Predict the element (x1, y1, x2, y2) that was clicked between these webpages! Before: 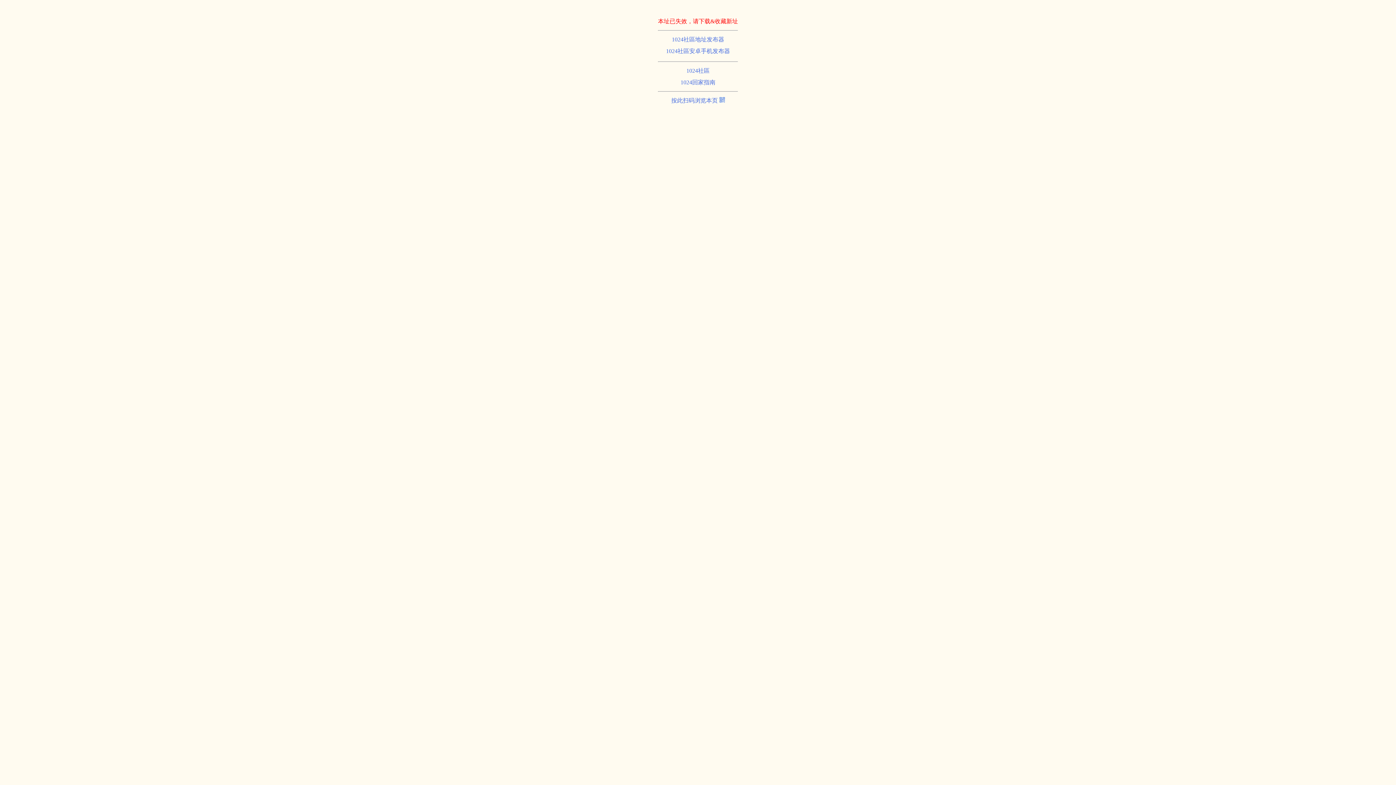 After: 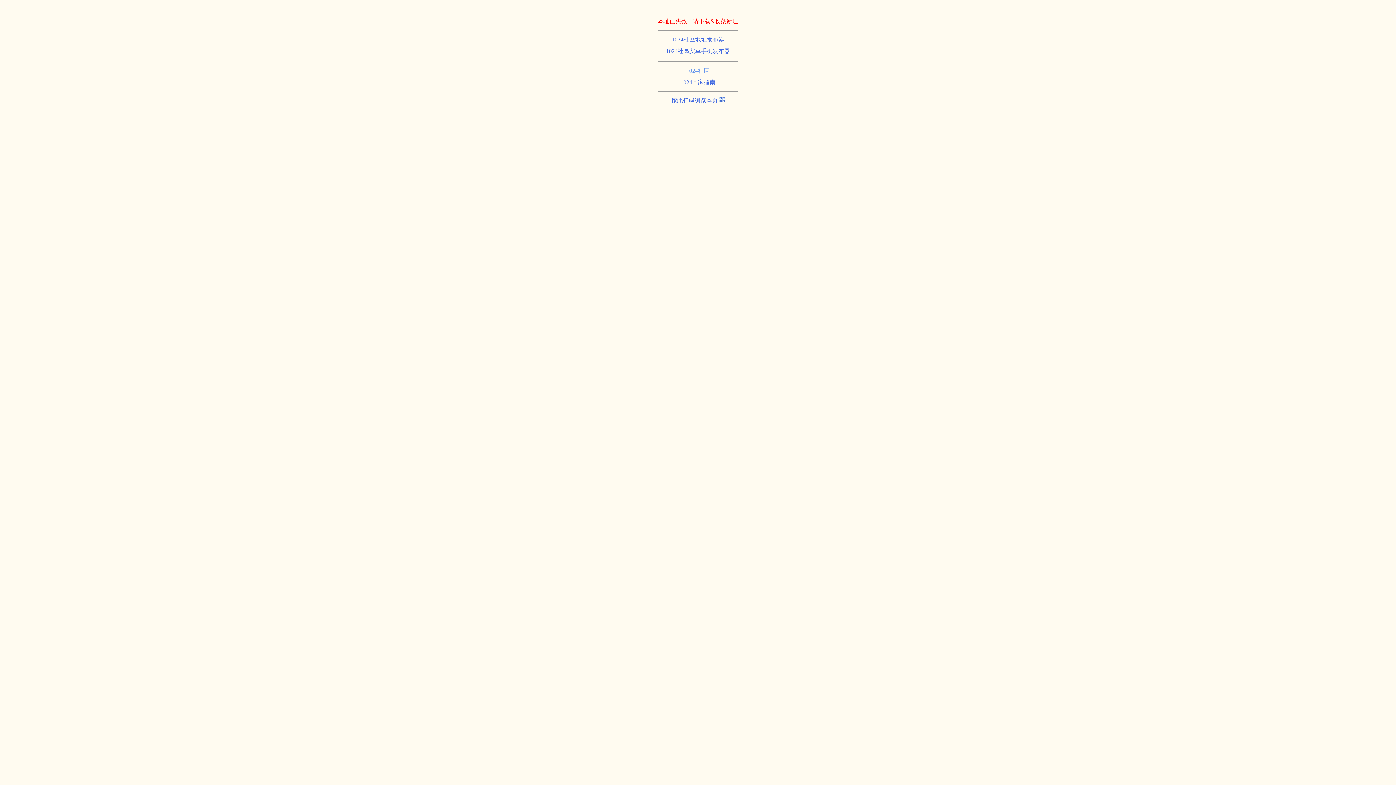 Action: label: 1024社區 bbox: (686, 67, 709, 73)